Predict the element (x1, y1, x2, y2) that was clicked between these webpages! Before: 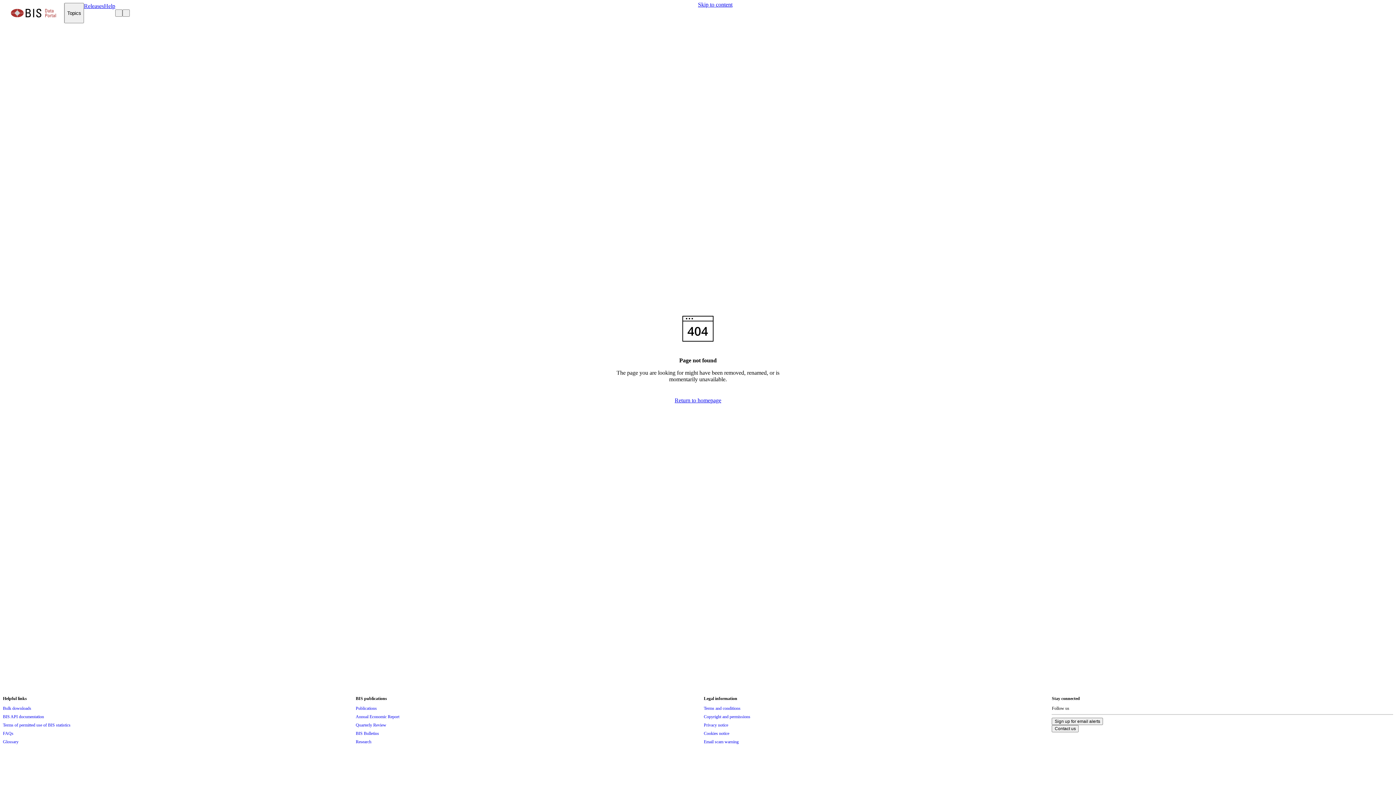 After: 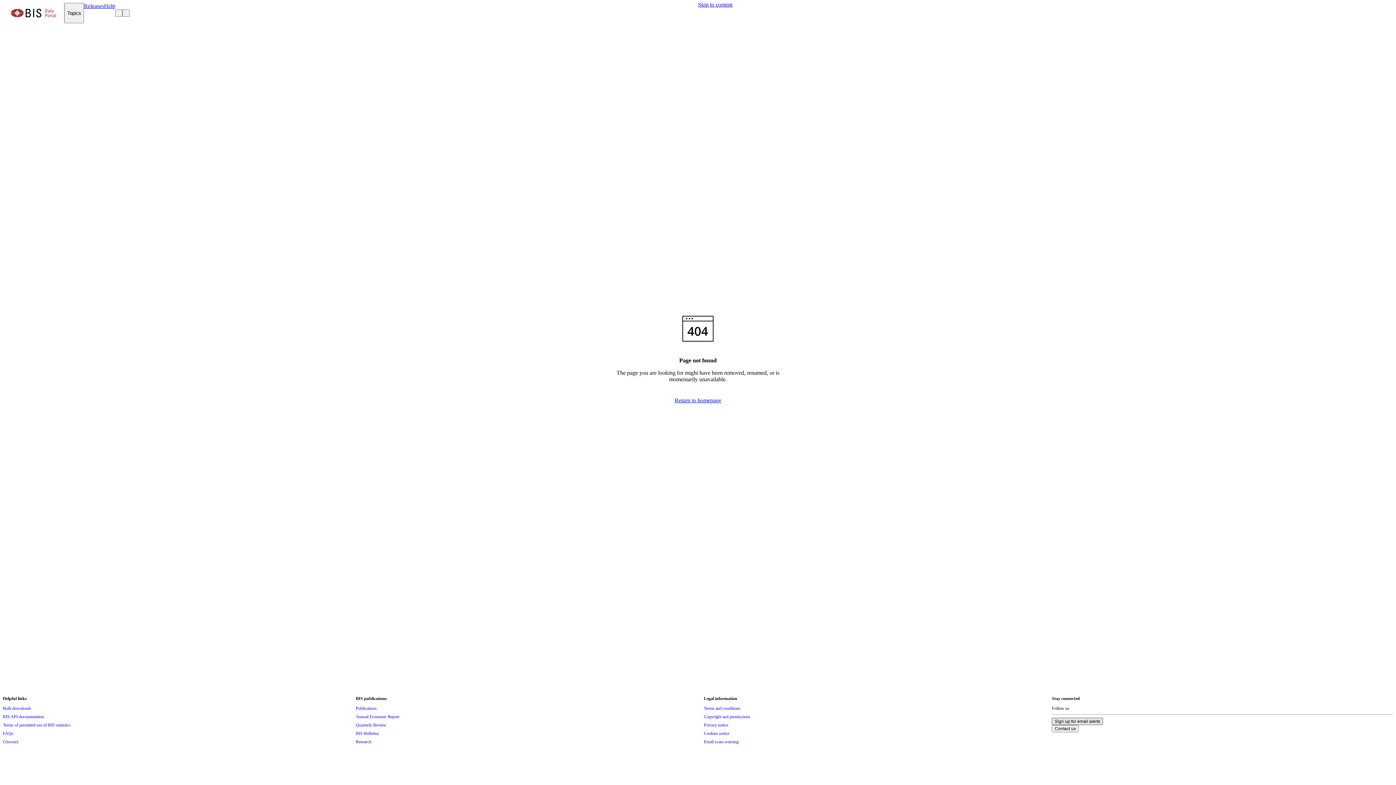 Action: bbox: (1052, 719, 1103, 724) label: Sign up for email alerts